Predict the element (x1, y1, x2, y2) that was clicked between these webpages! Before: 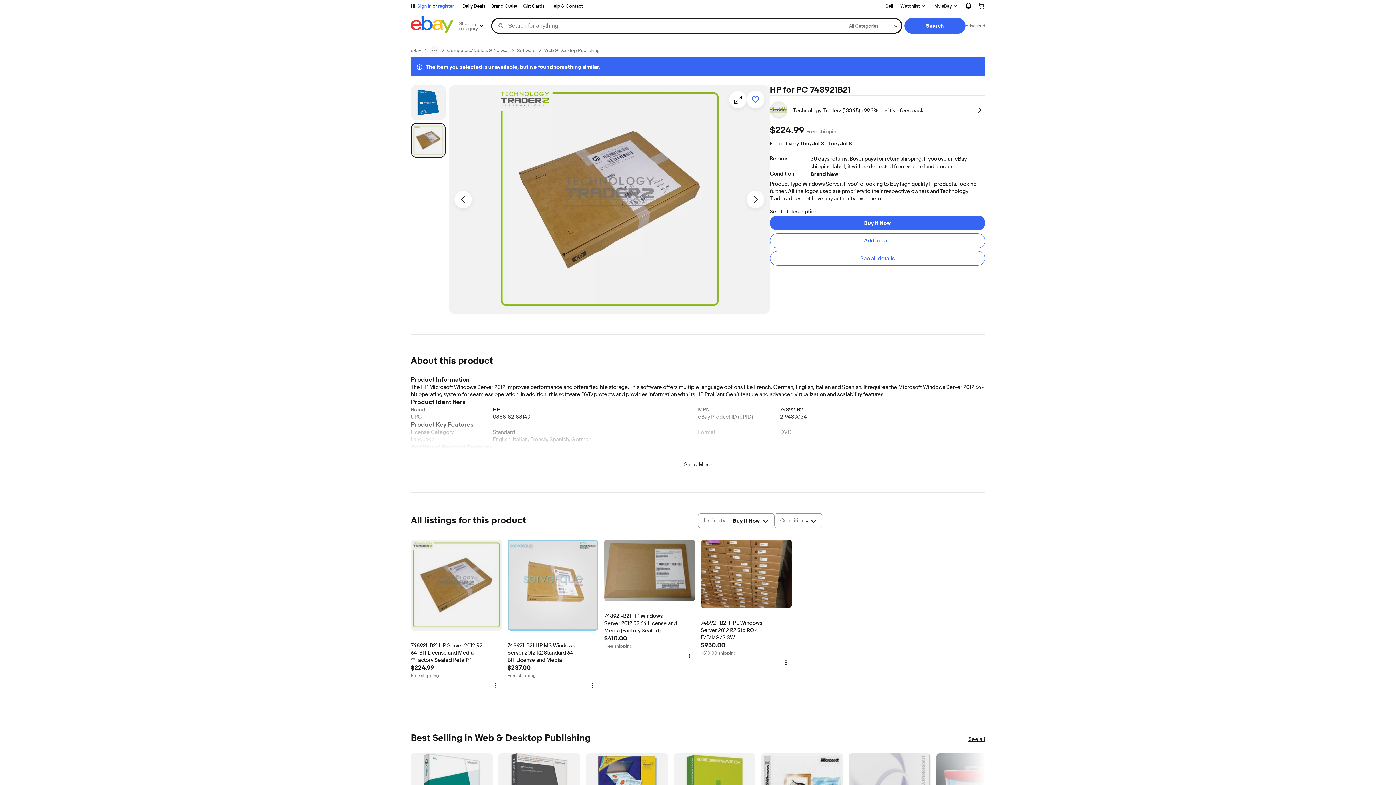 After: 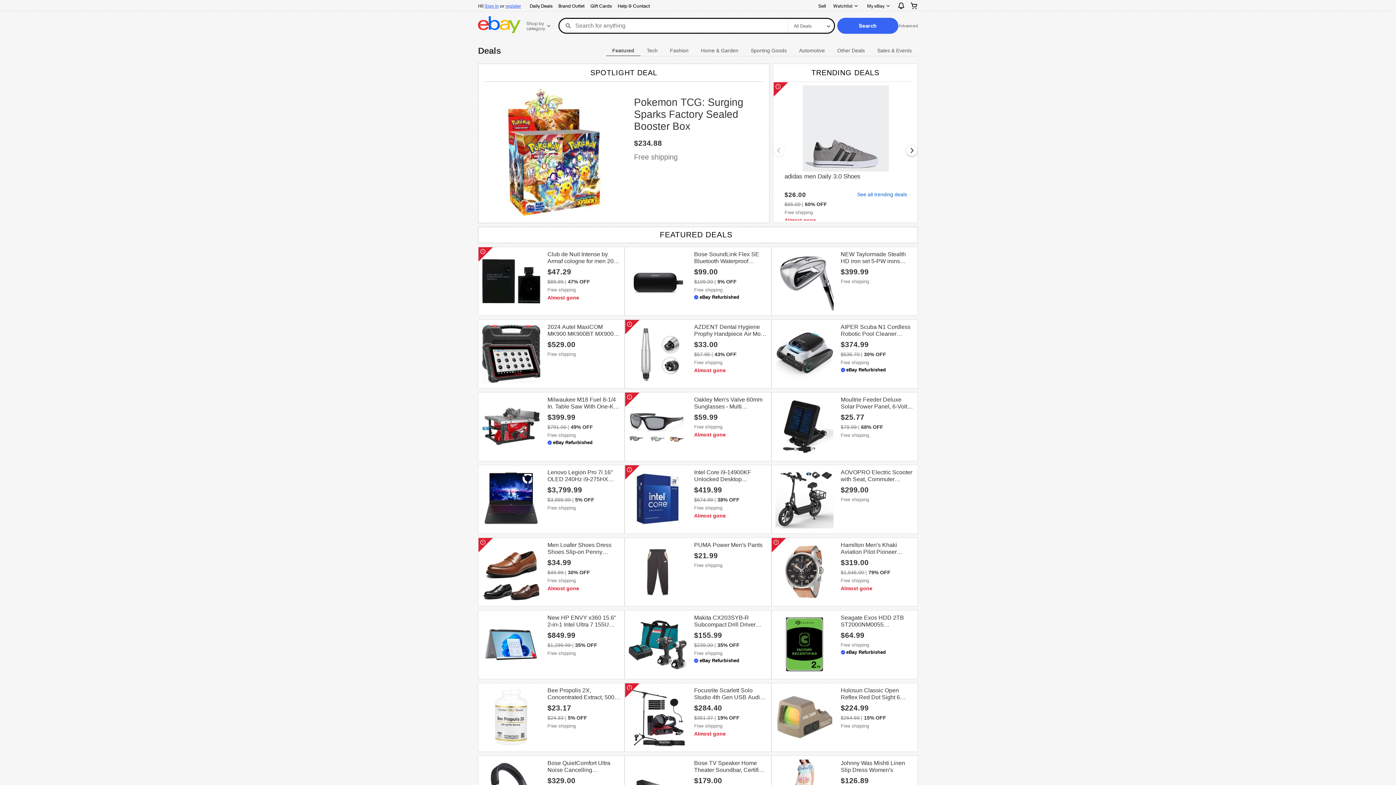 Action: bbox: (459, 1, 488, 10) label: Daily Deals